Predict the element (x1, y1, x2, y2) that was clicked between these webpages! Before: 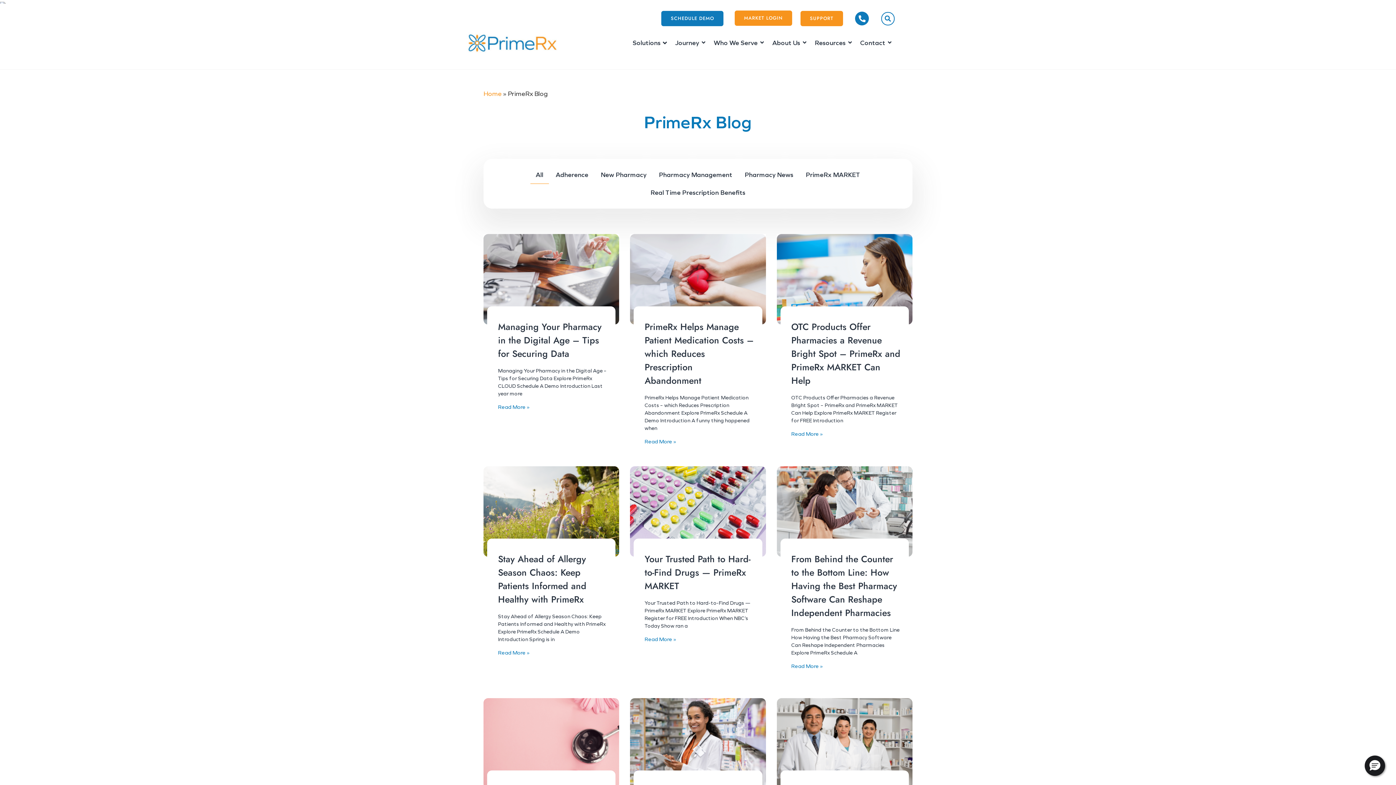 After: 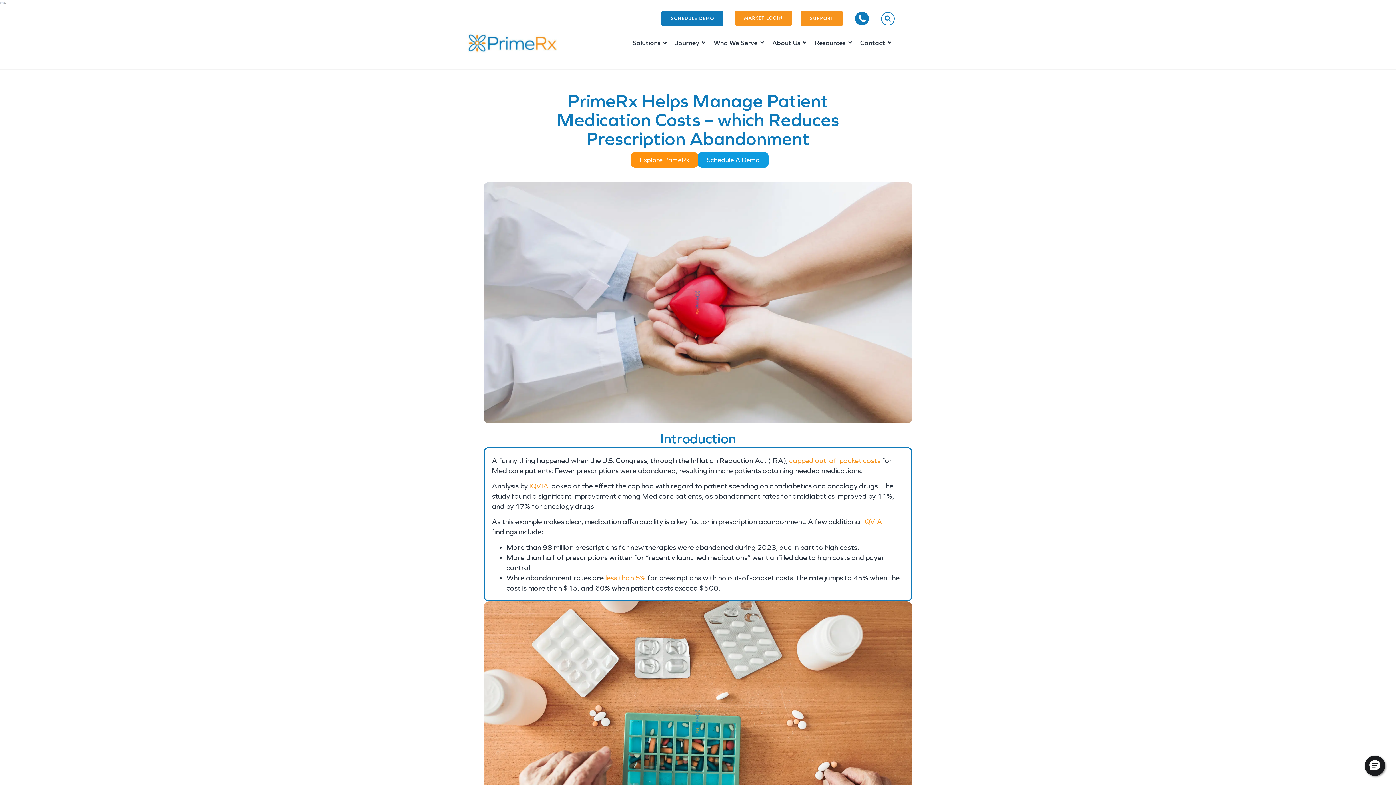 Action: label: Read More » bbox: (644, 439, 676, 444)